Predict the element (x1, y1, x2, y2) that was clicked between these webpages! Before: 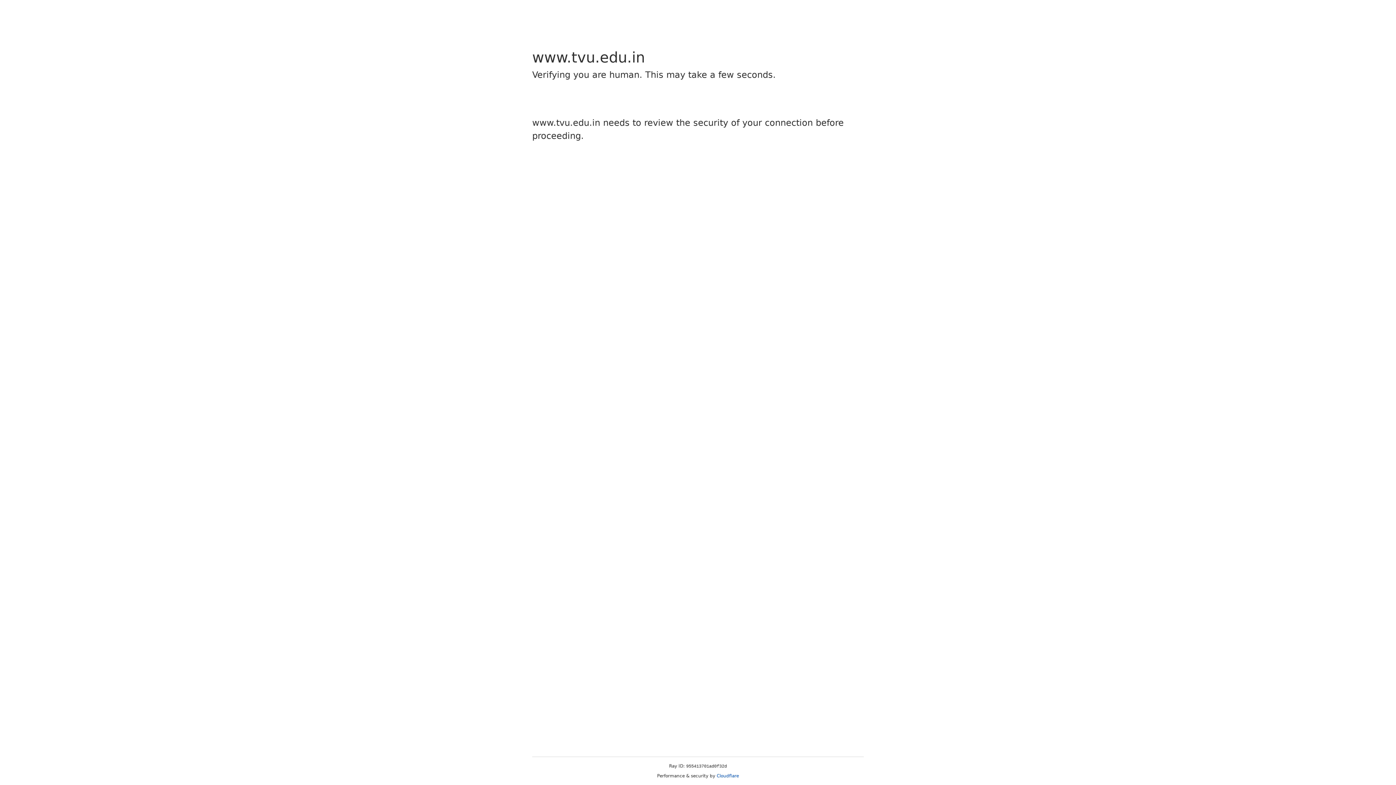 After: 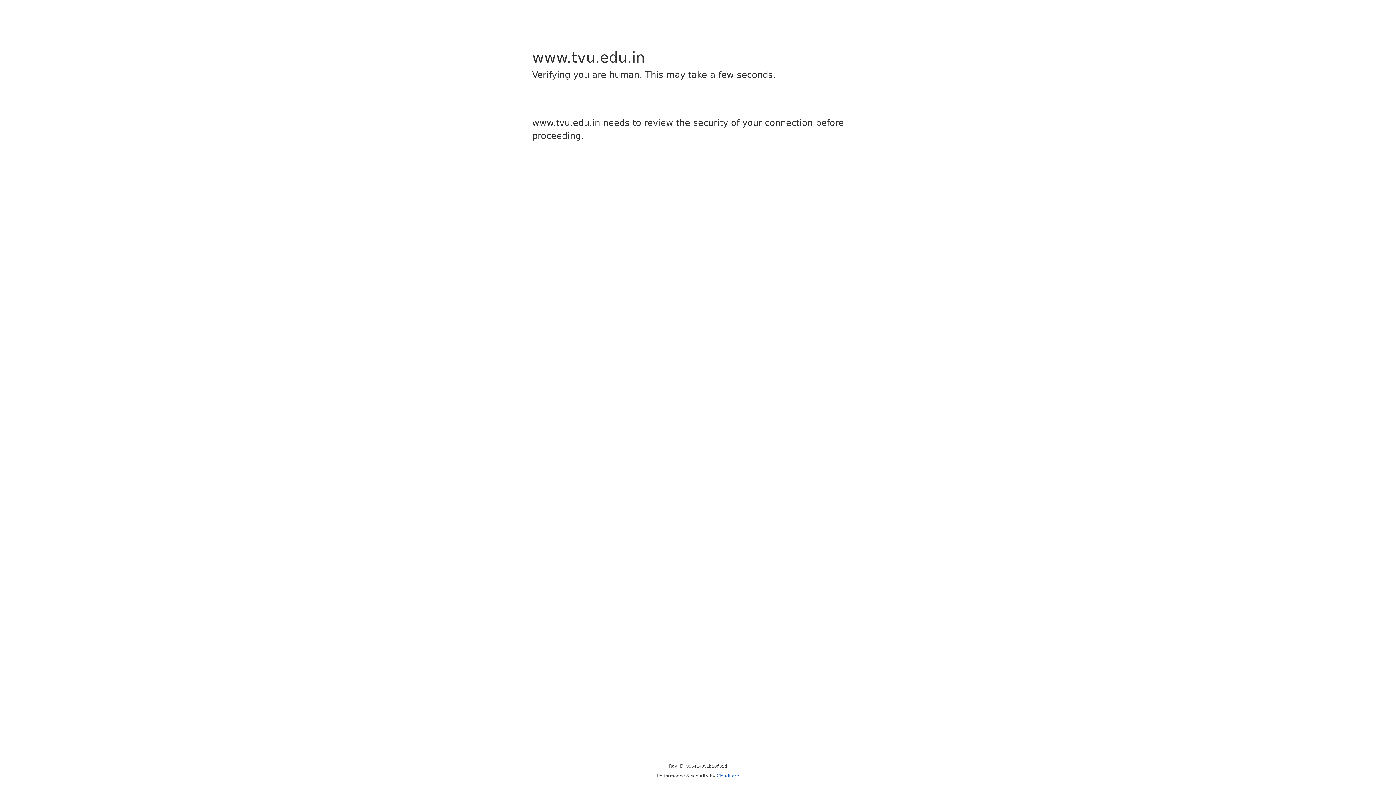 Action: bbox: (716, 773, 739, 778) label: Cloudflare